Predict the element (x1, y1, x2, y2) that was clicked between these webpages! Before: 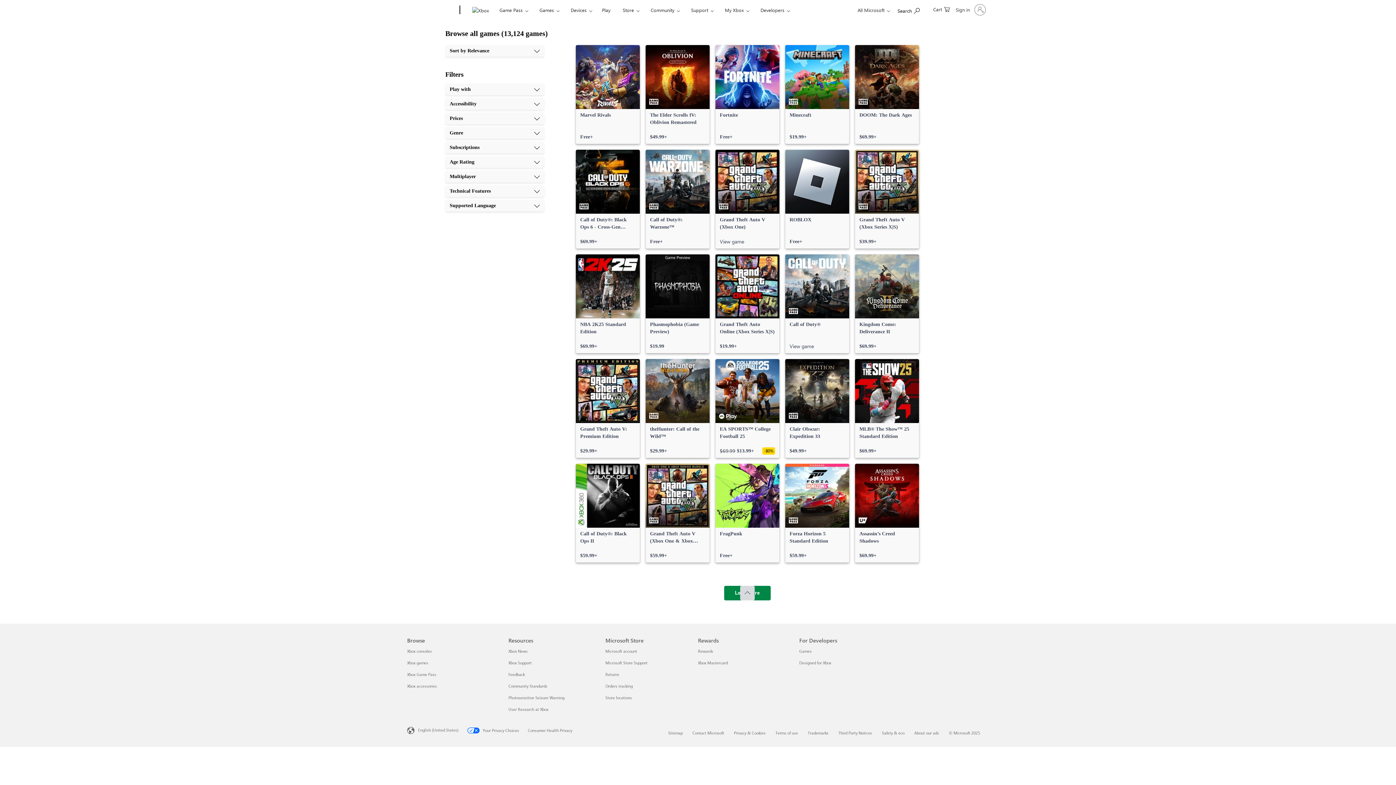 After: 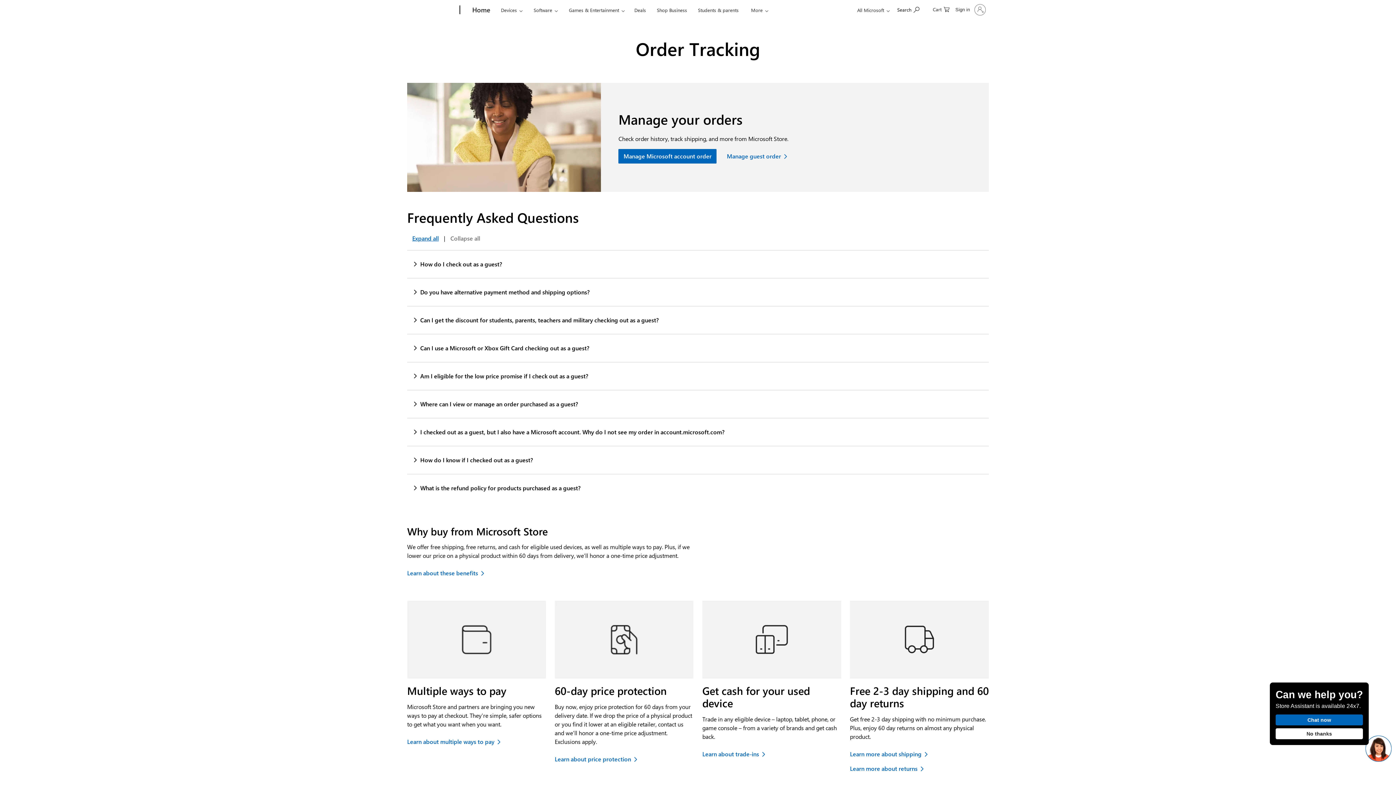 Action: bbox: (605, 684, 632, 688) label: Orders tracking Microsoft Store